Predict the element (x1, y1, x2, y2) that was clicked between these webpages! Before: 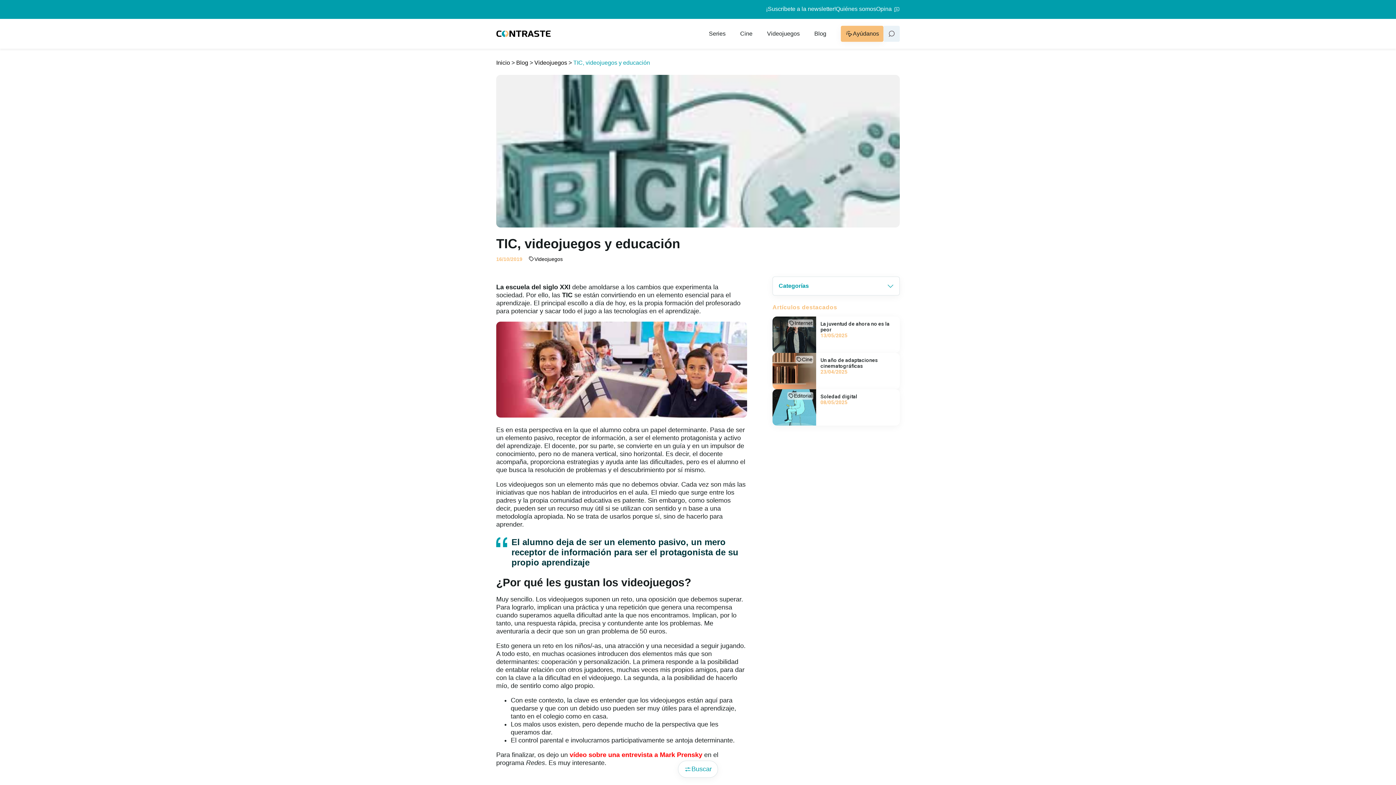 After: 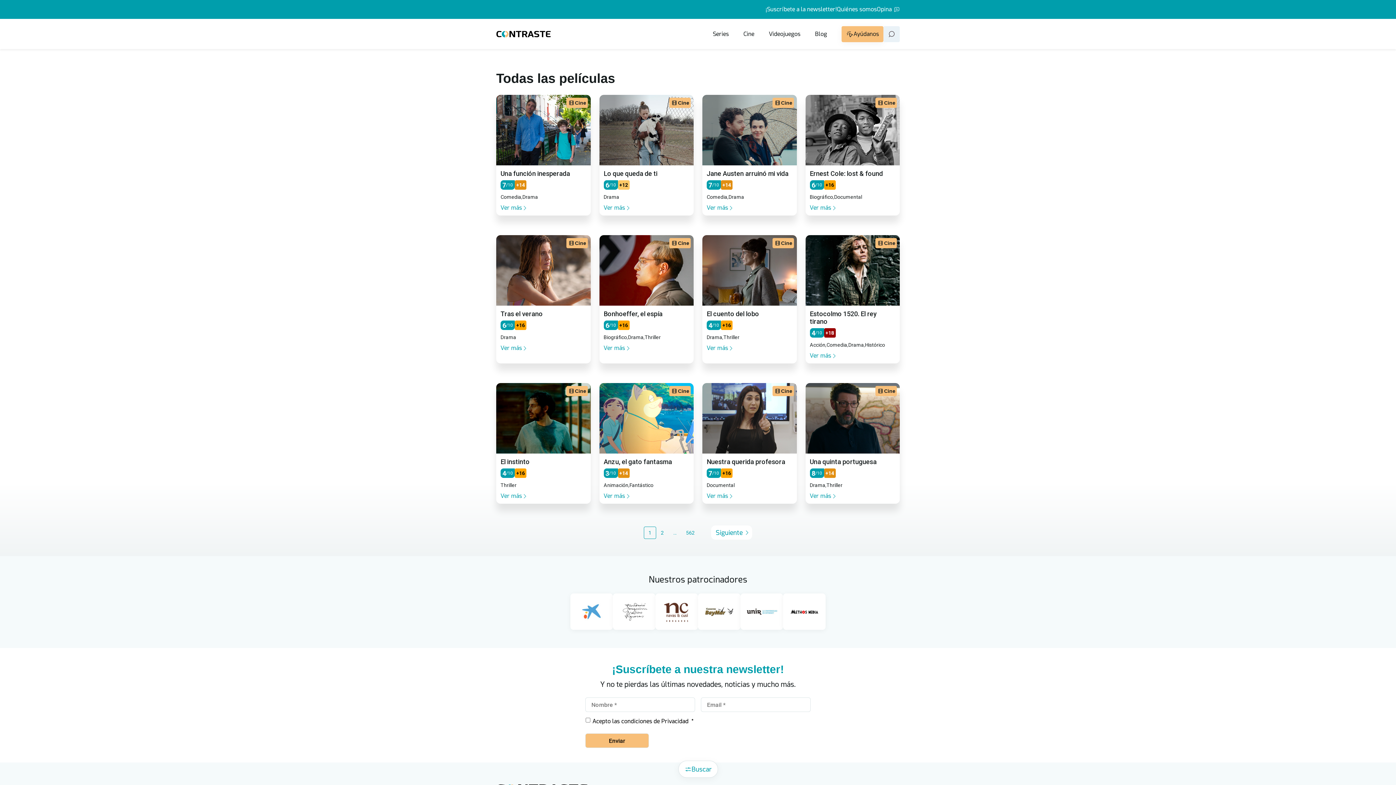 Action: label: Cine bbox: (740, 30, 752, 36)